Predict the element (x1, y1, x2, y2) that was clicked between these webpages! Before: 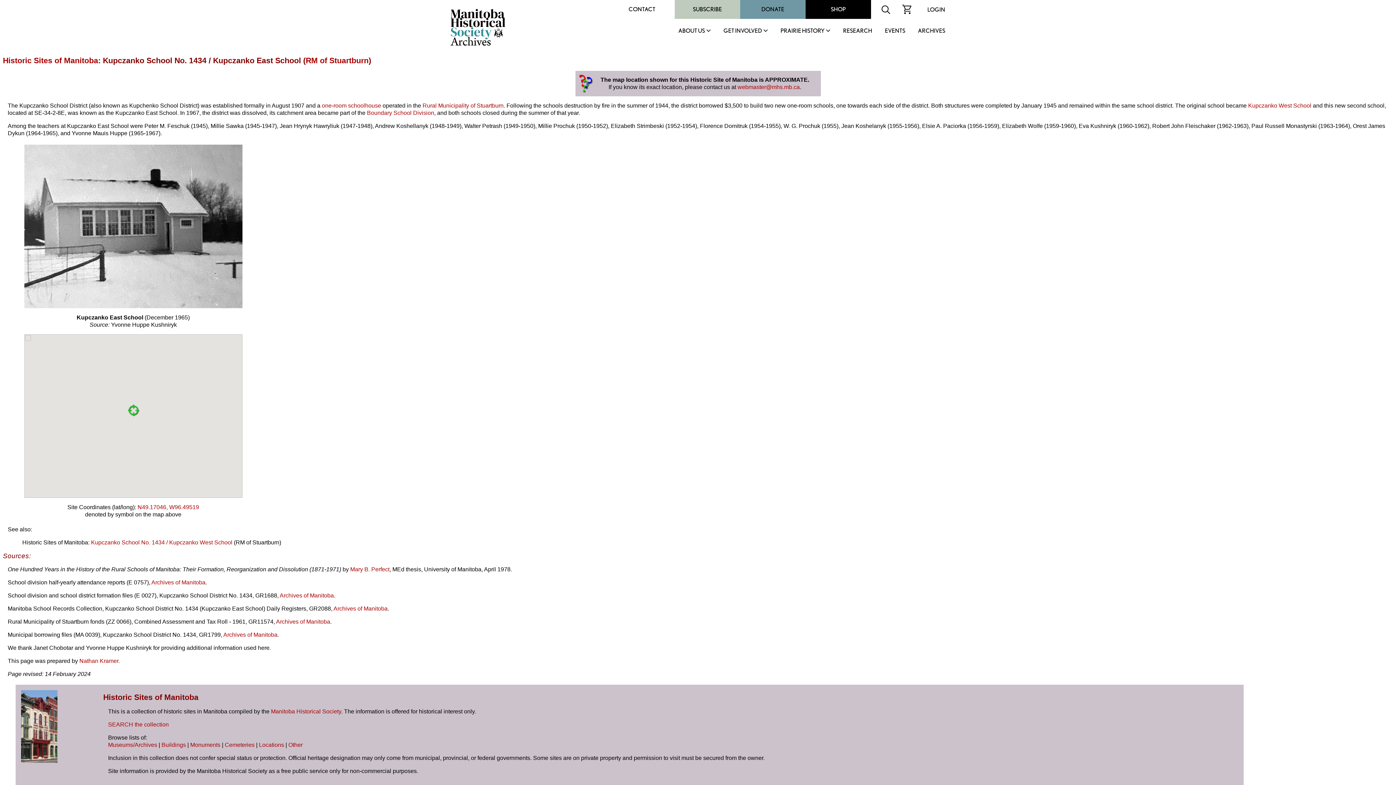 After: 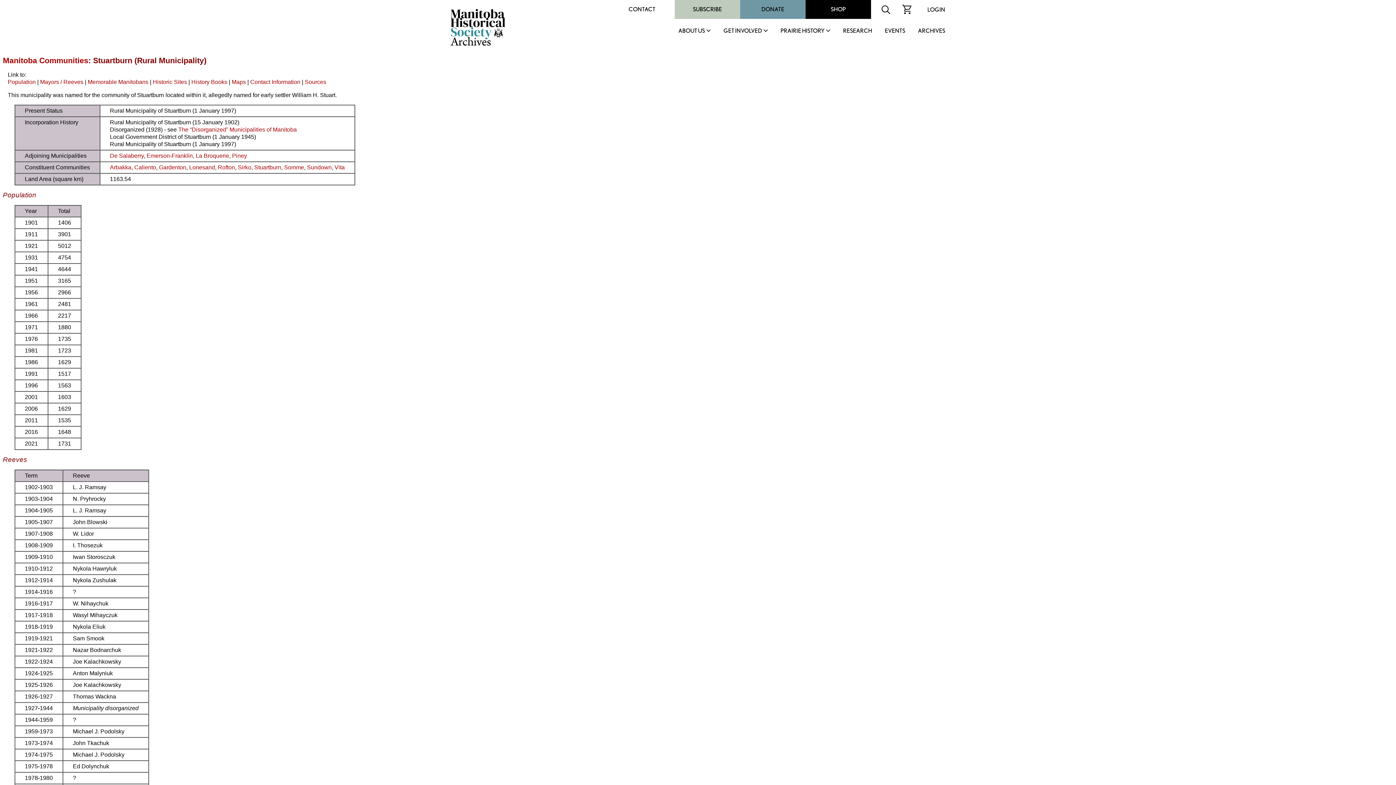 Action: bbox: (305, 56, 368, 65) label: RM of Stuartburn